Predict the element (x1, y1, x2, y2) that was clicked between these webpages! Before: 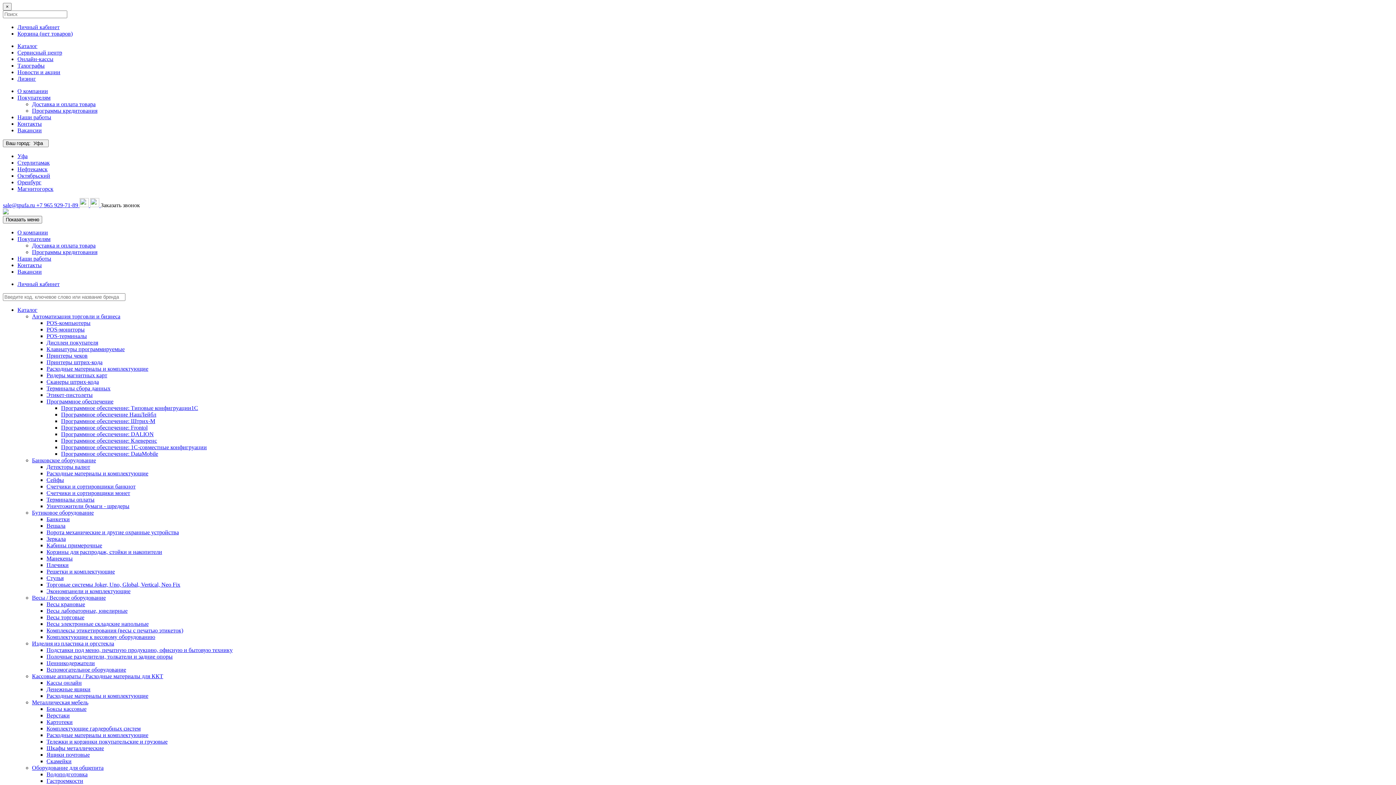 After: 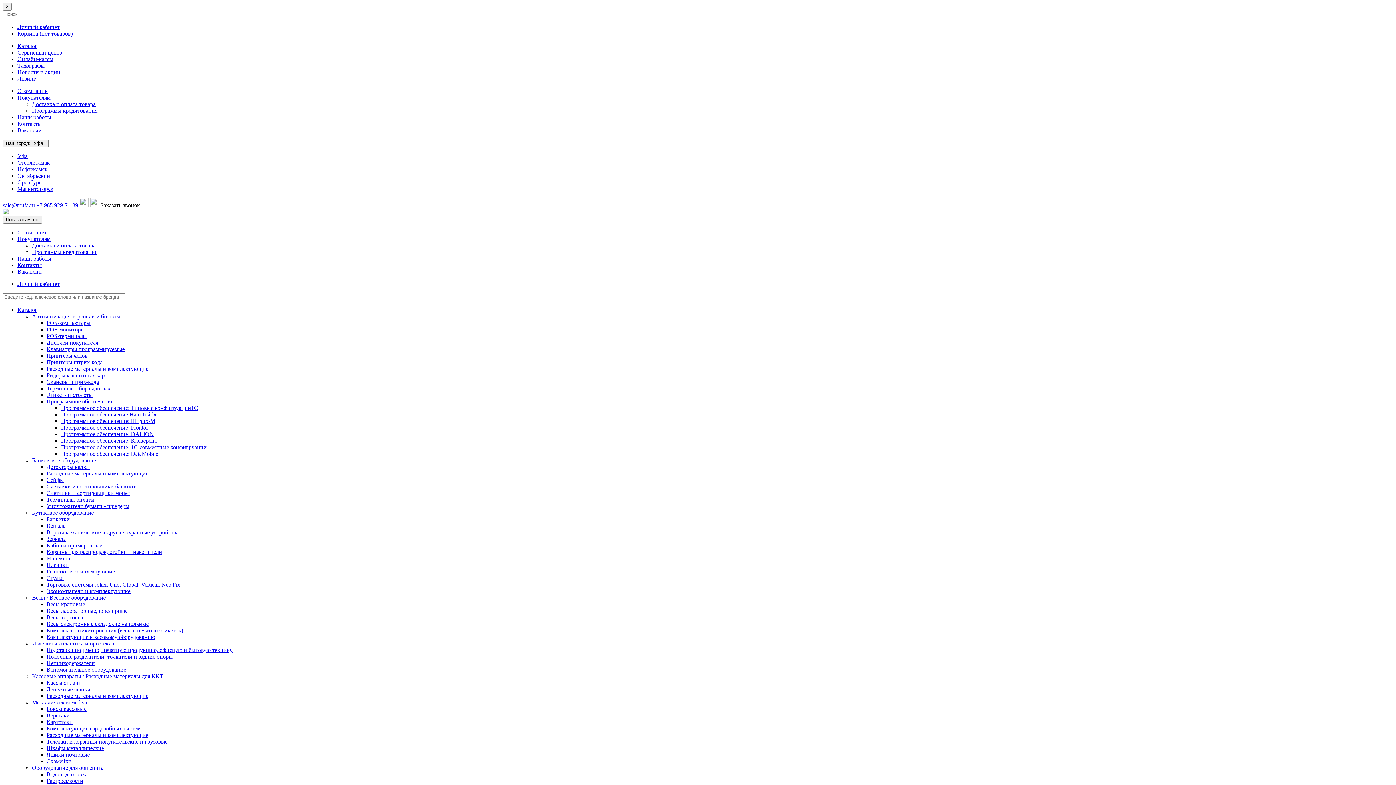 Action: bbox: (32, 313, 120, 319) label: Автоматизация торговли и бизнеса